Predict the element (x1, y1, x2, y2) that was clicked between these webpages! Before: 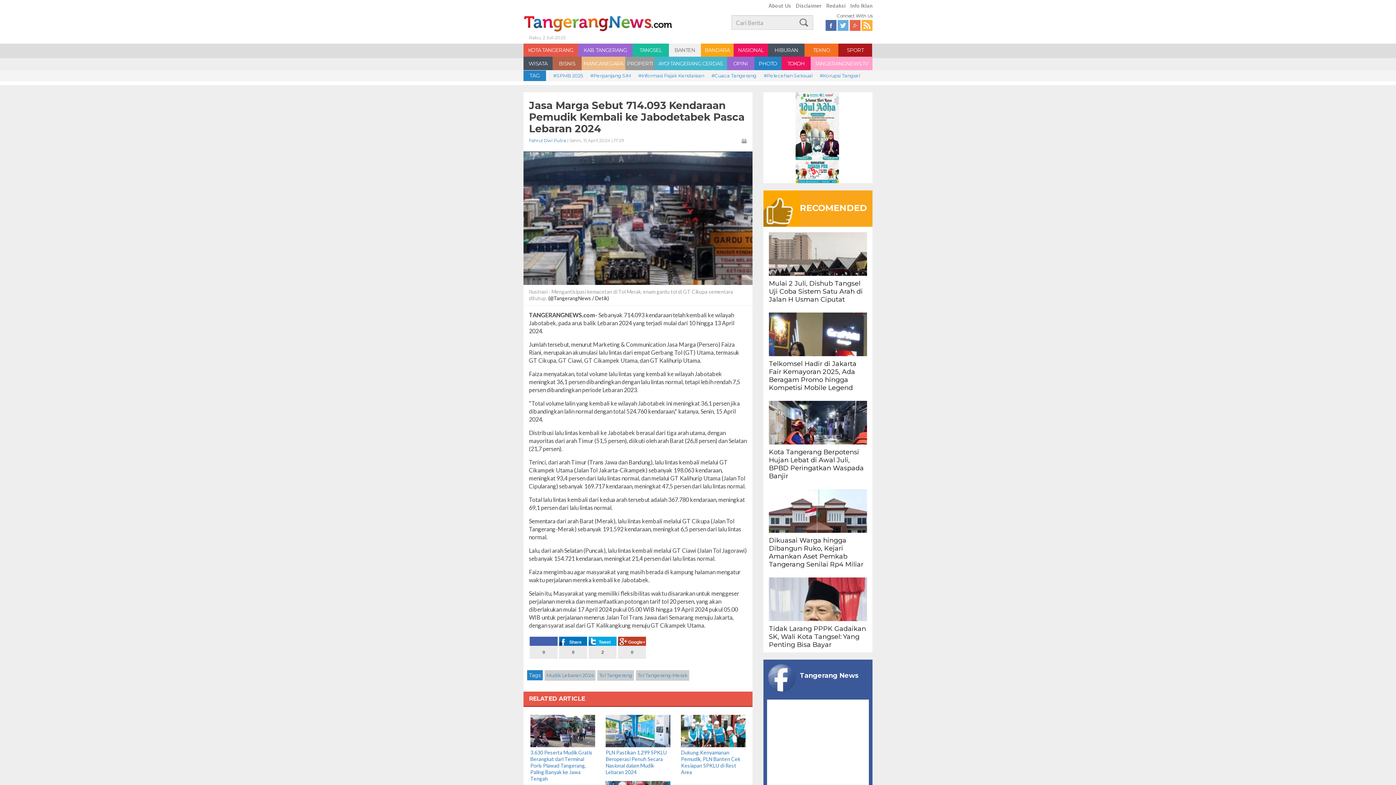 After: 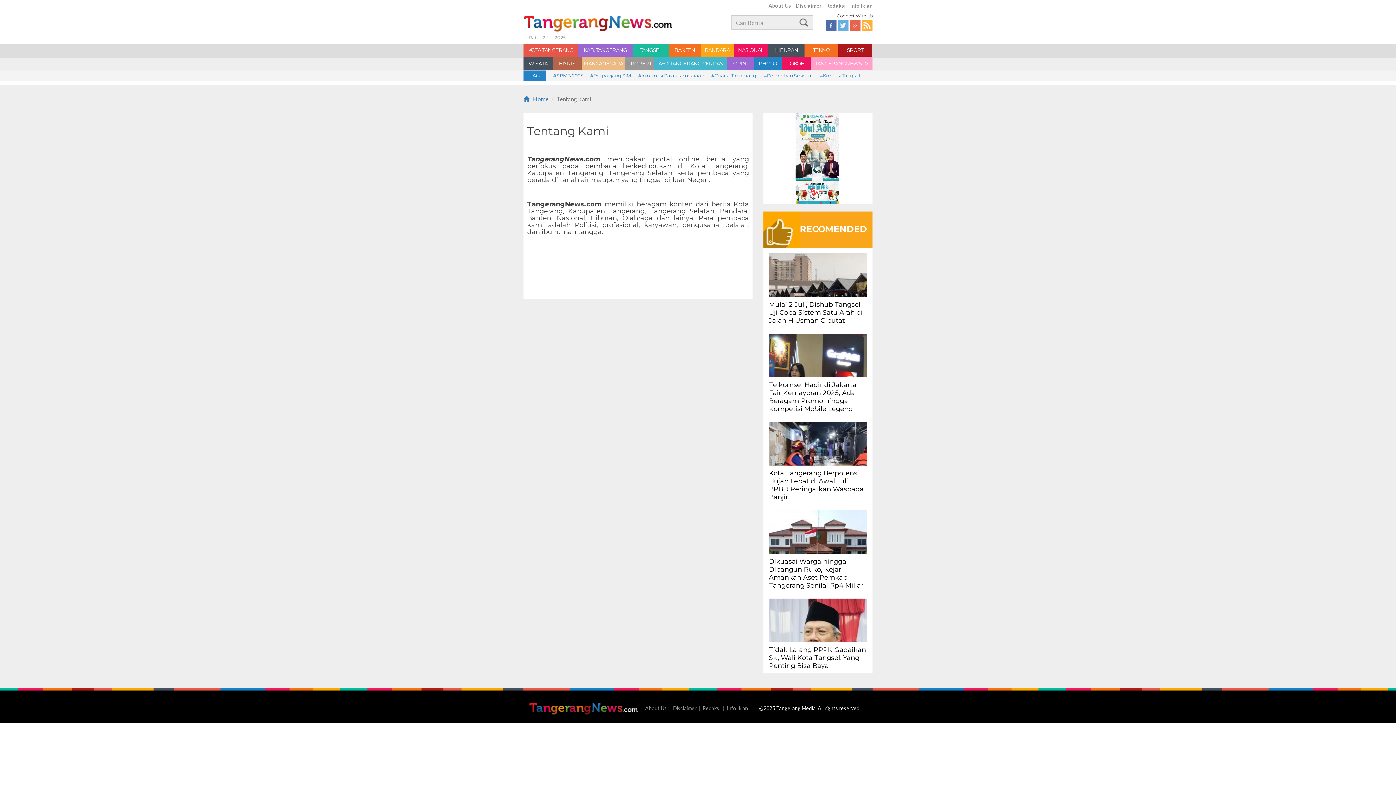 Action: label: About Us bbox: (768, 1, 791, 9)